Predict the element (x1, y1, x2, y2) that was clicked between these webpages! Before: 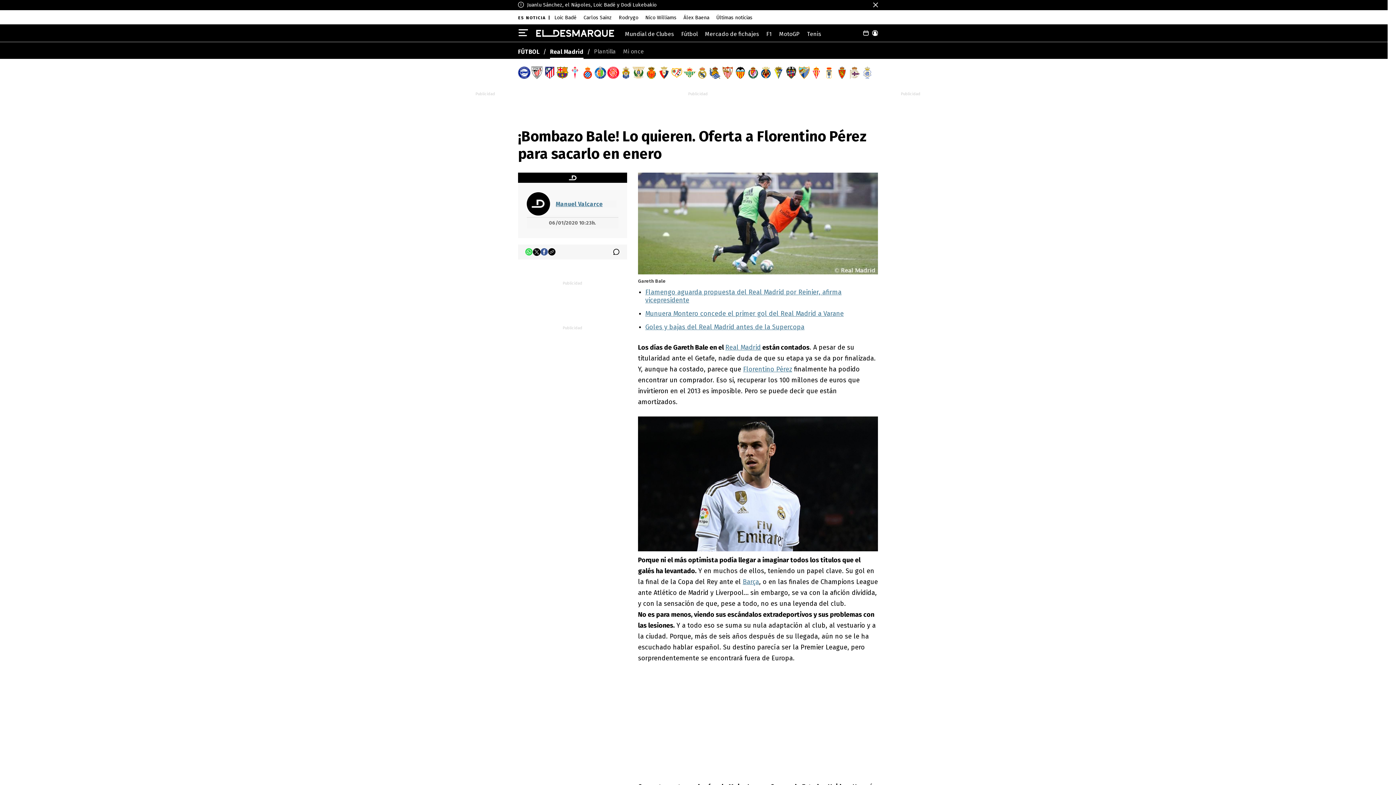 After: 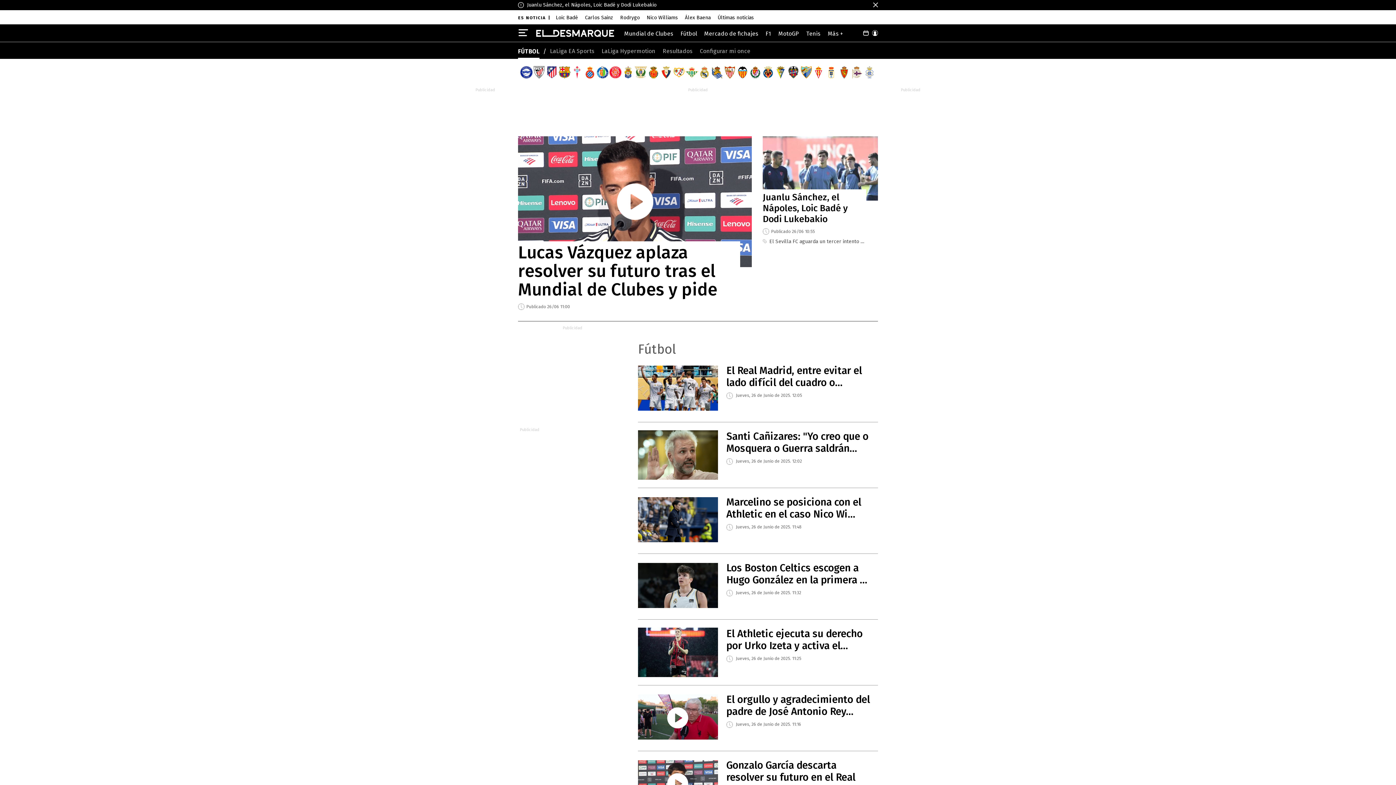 Action: label: Fútbol bbox: (681, 30, 697, 37)